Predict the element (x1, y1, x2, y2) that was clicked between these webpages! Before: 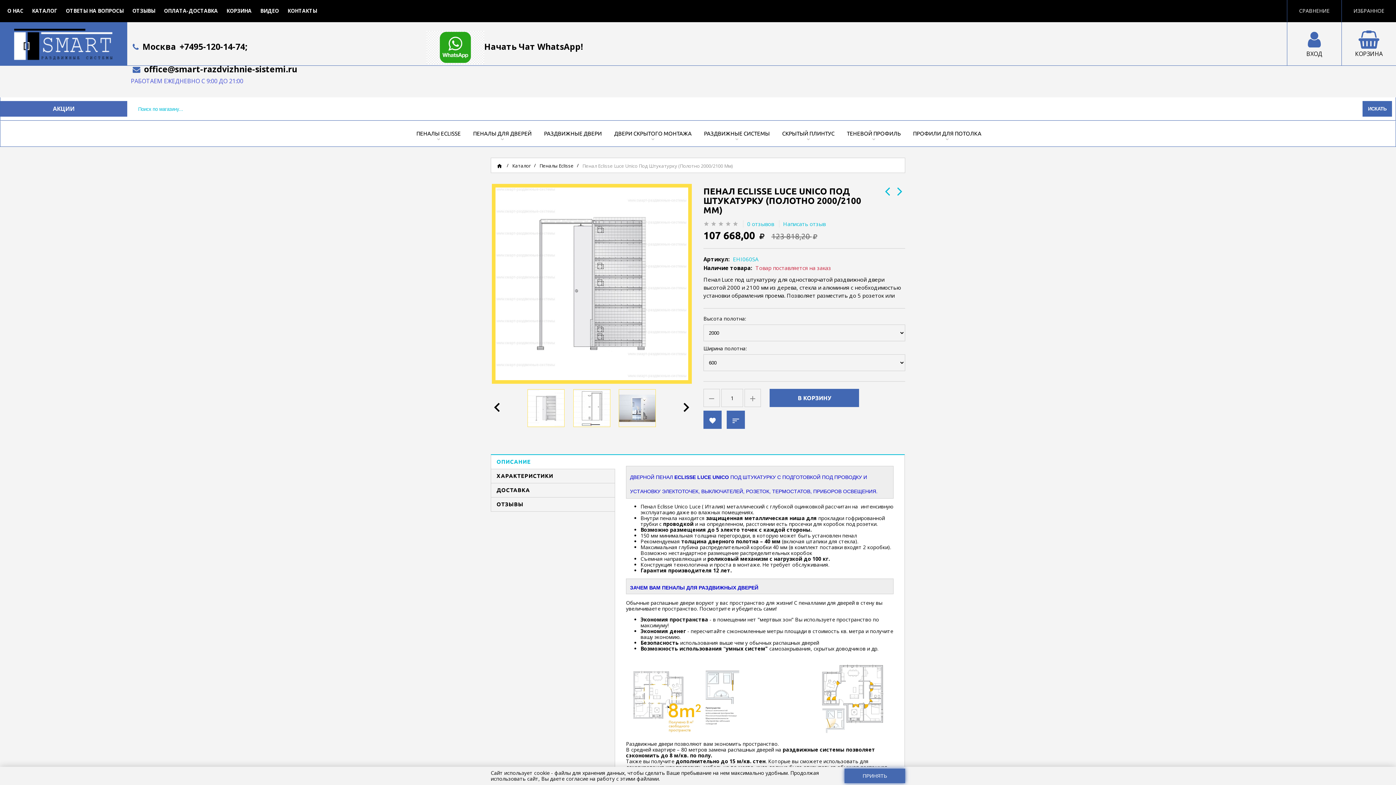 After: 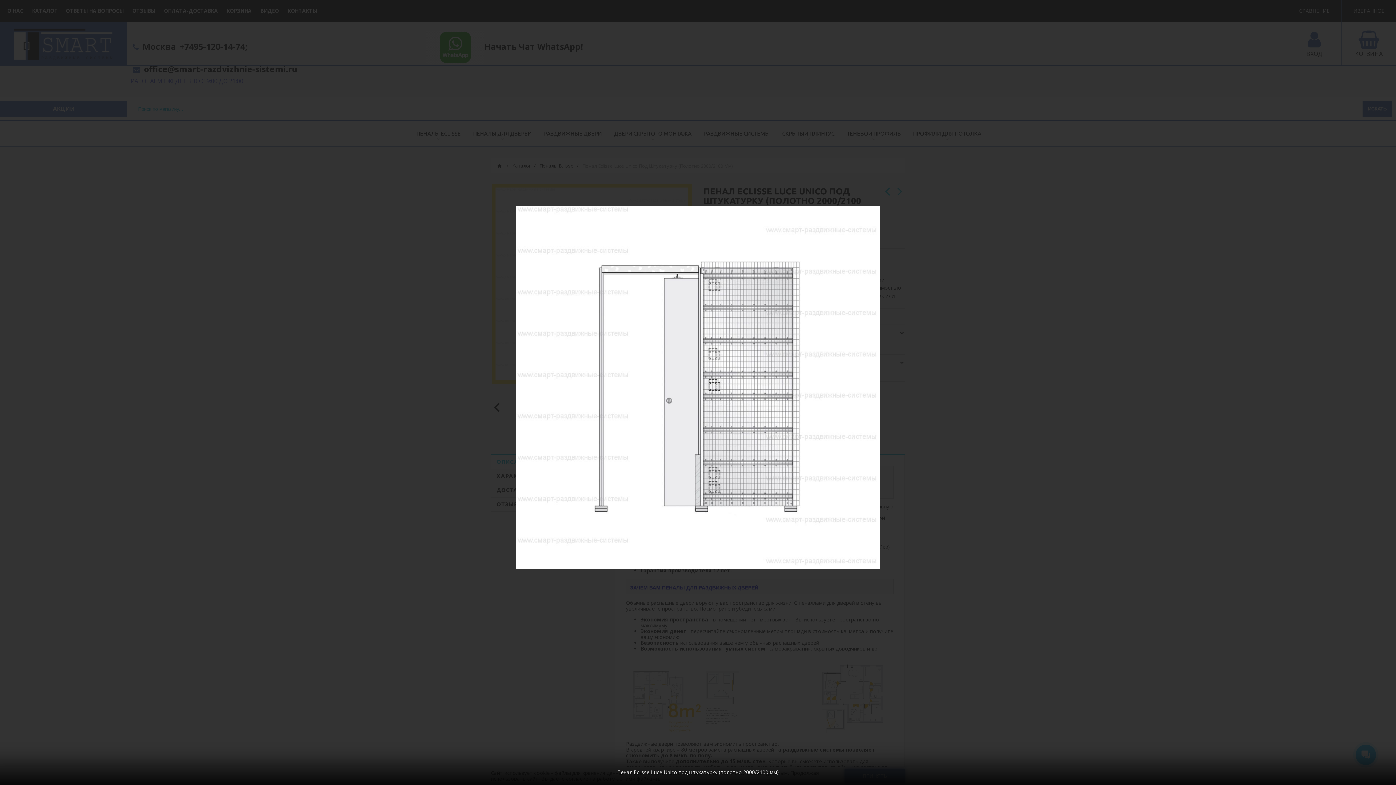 Action: bbox: (528, 389, 564, 426)